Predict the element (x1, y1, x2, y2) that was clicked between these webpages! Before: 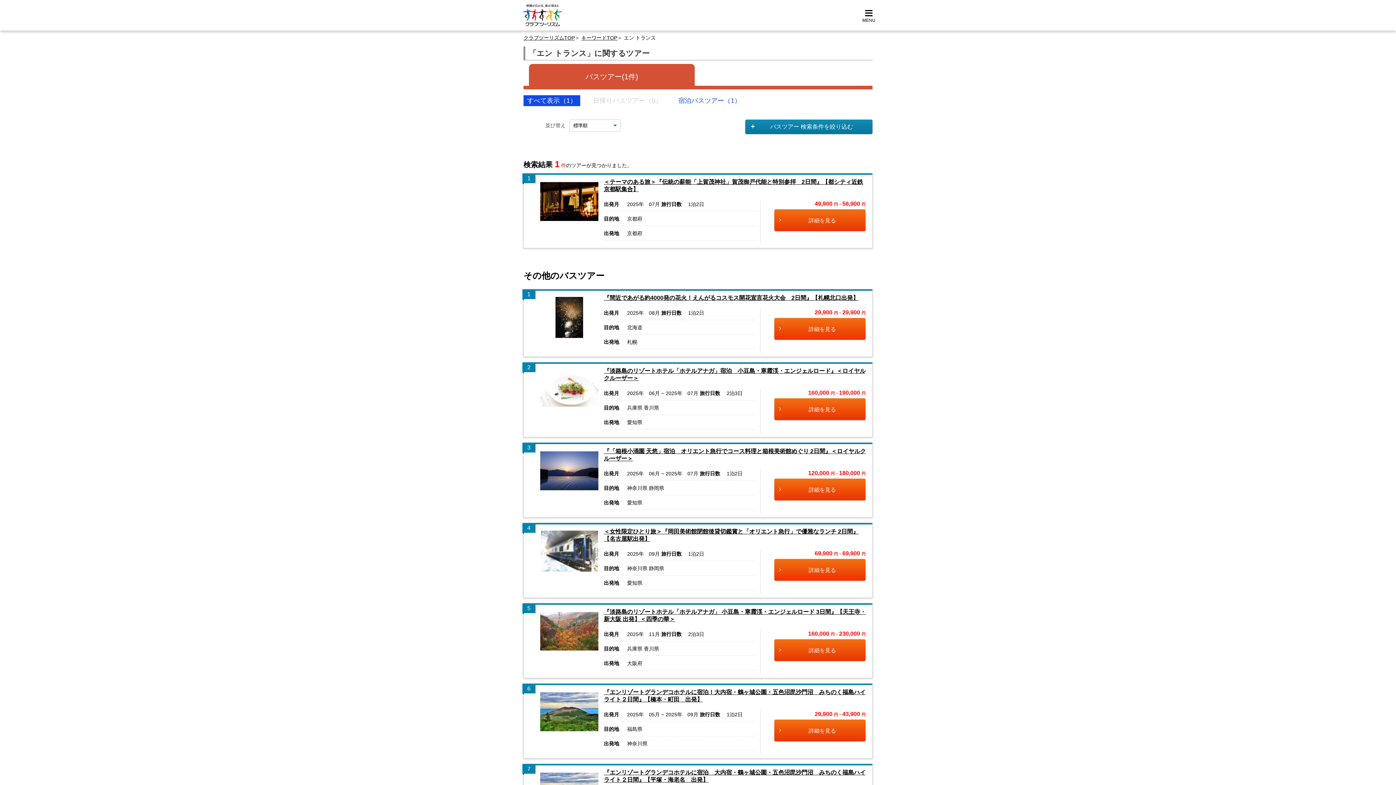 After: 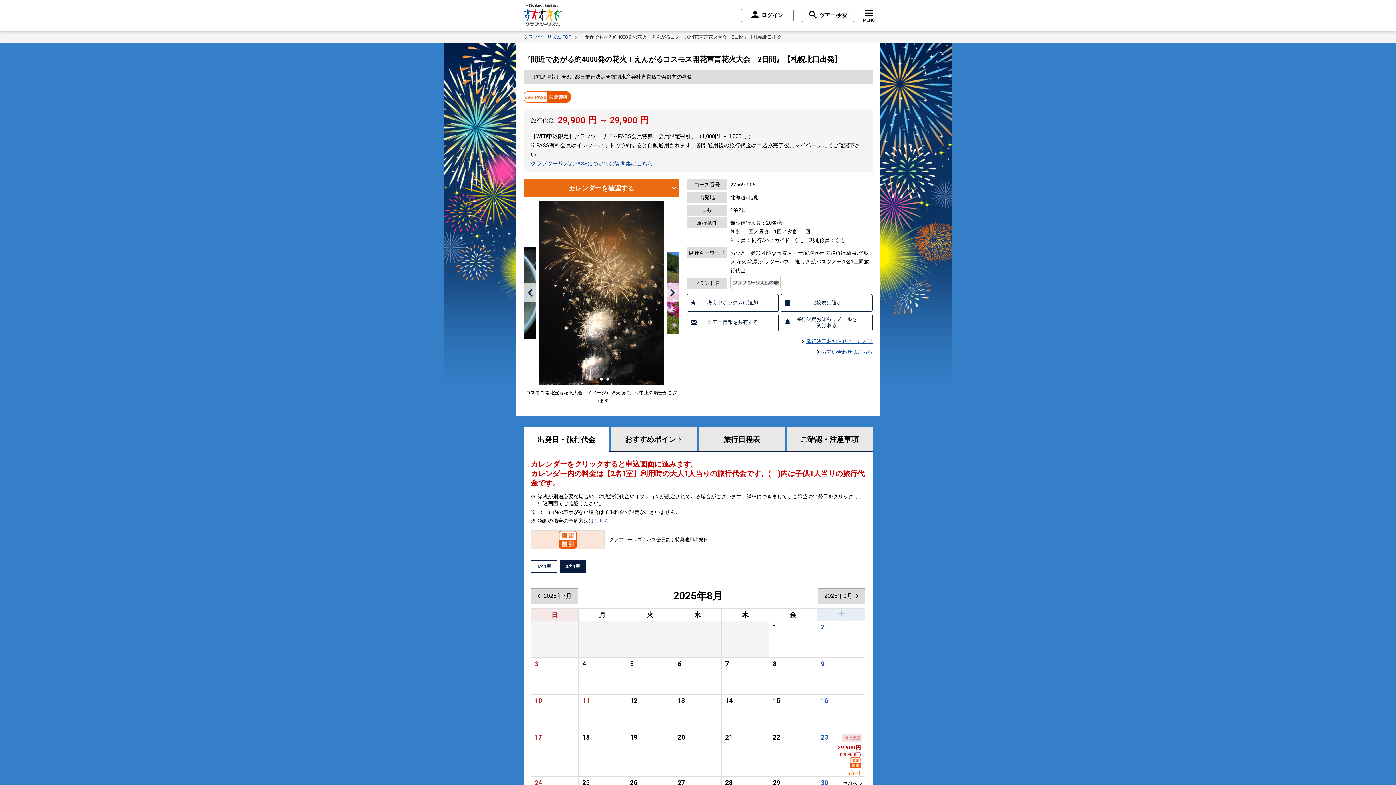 Action: label: 詳細を見る bbox: (774, 318, 865, 340)